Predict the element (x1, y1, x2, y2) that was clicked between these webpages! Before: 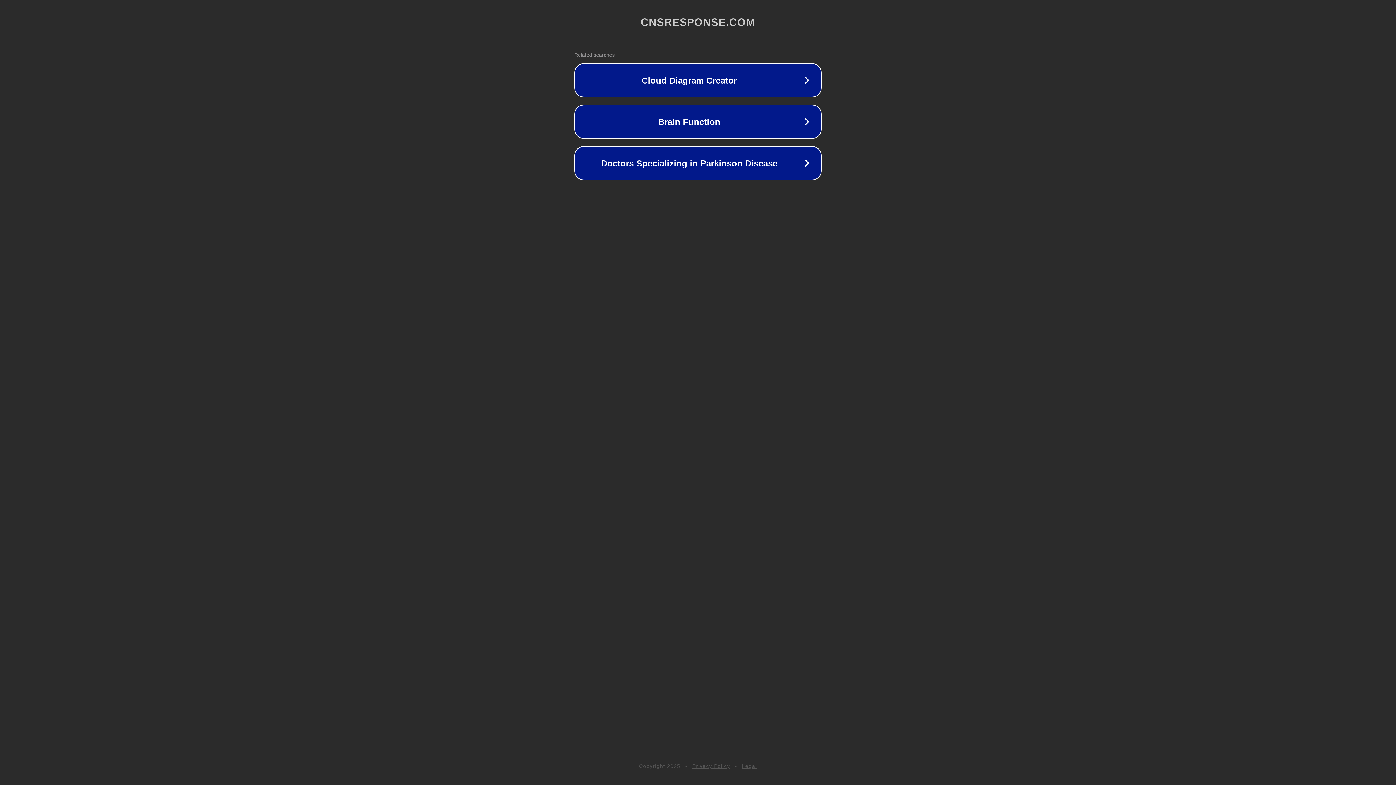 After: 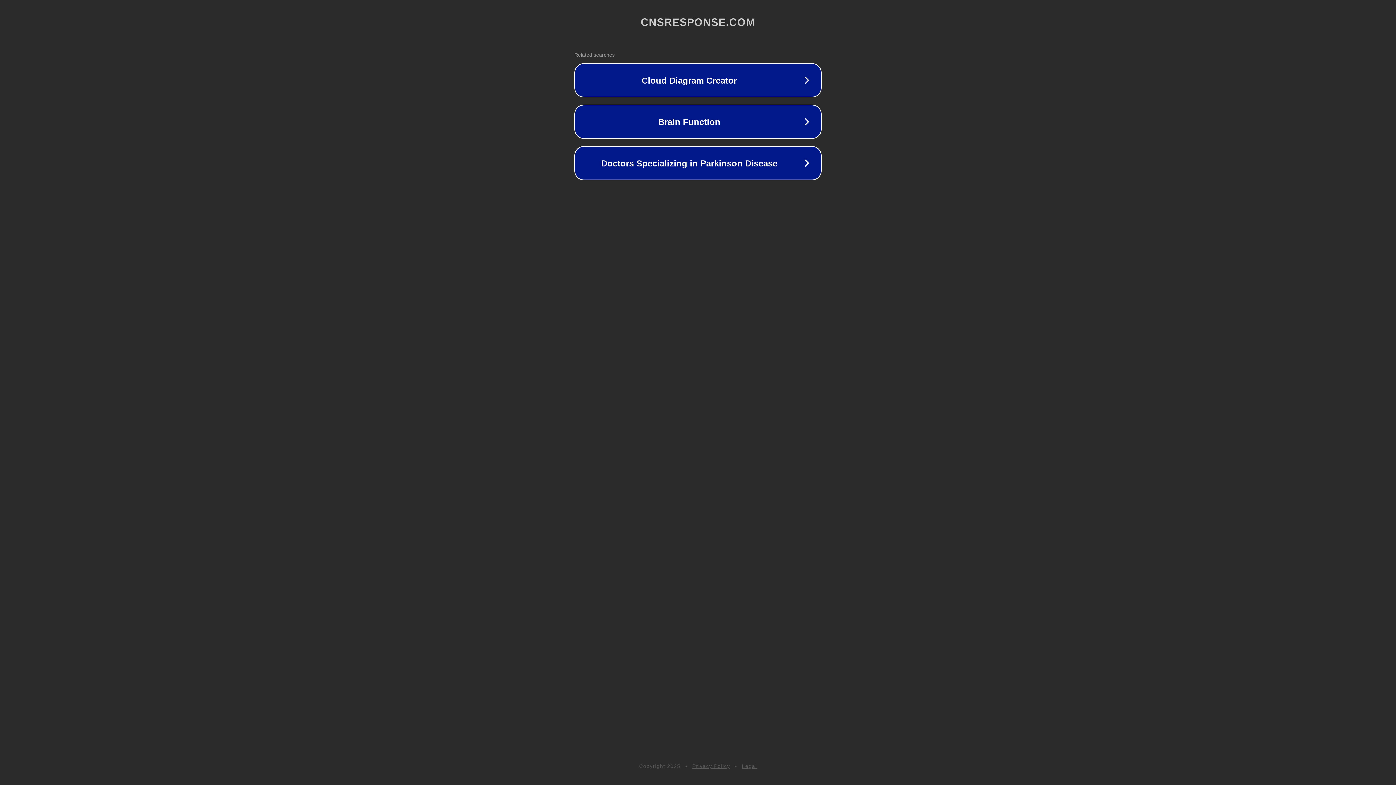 Action: bbox: (742, 763, 757, 769) label: Legal